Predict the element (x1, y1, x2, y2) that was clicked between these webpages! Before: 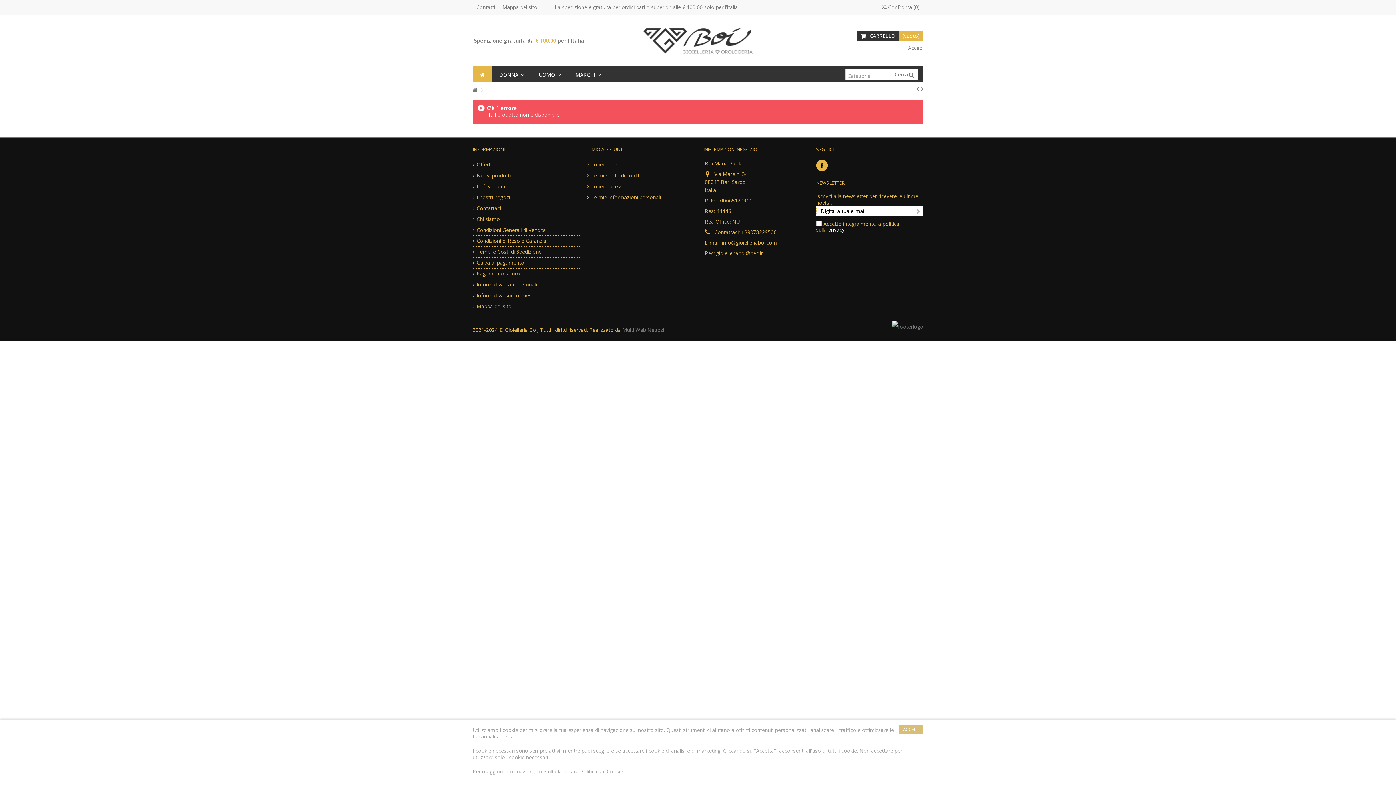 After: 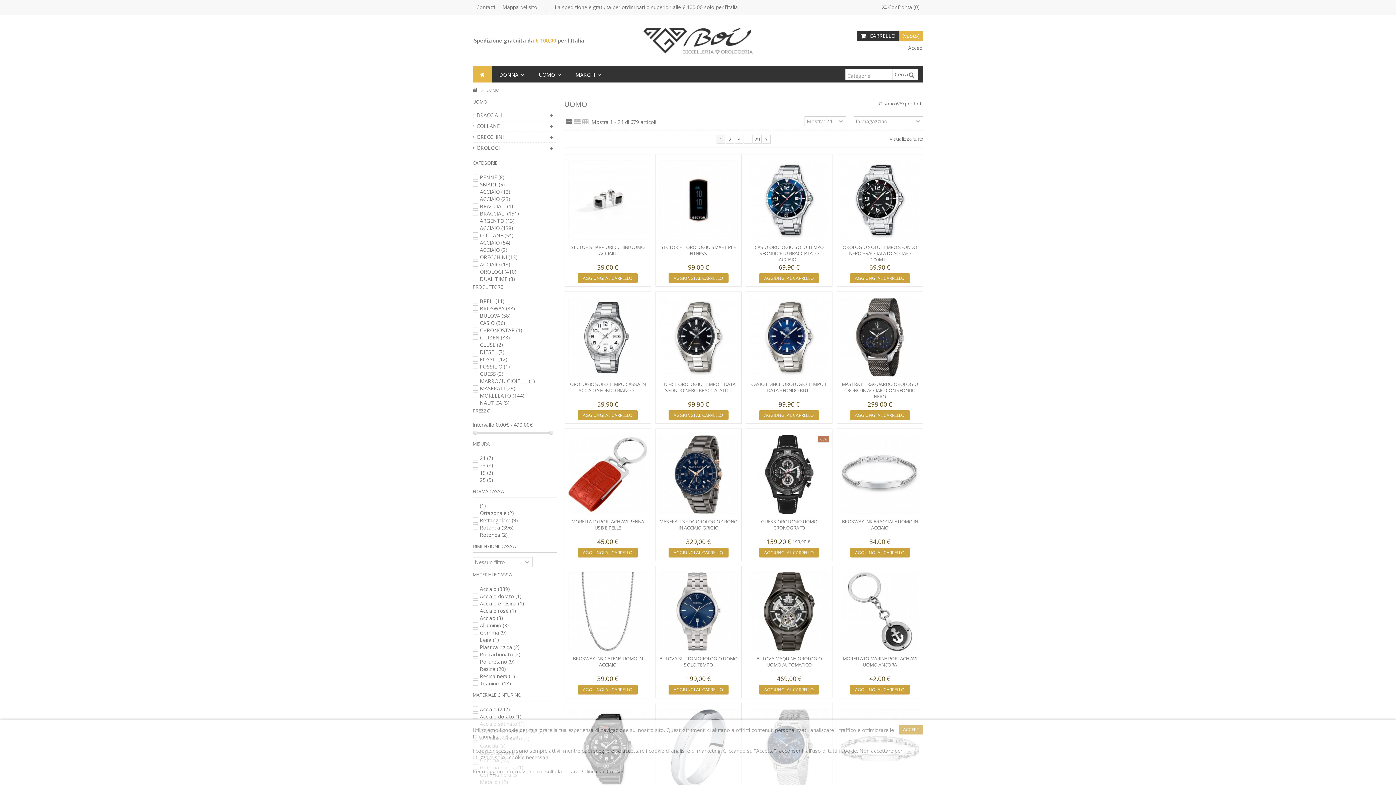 Action: bbox: (531, 66, 568, 82) label: UOMO 